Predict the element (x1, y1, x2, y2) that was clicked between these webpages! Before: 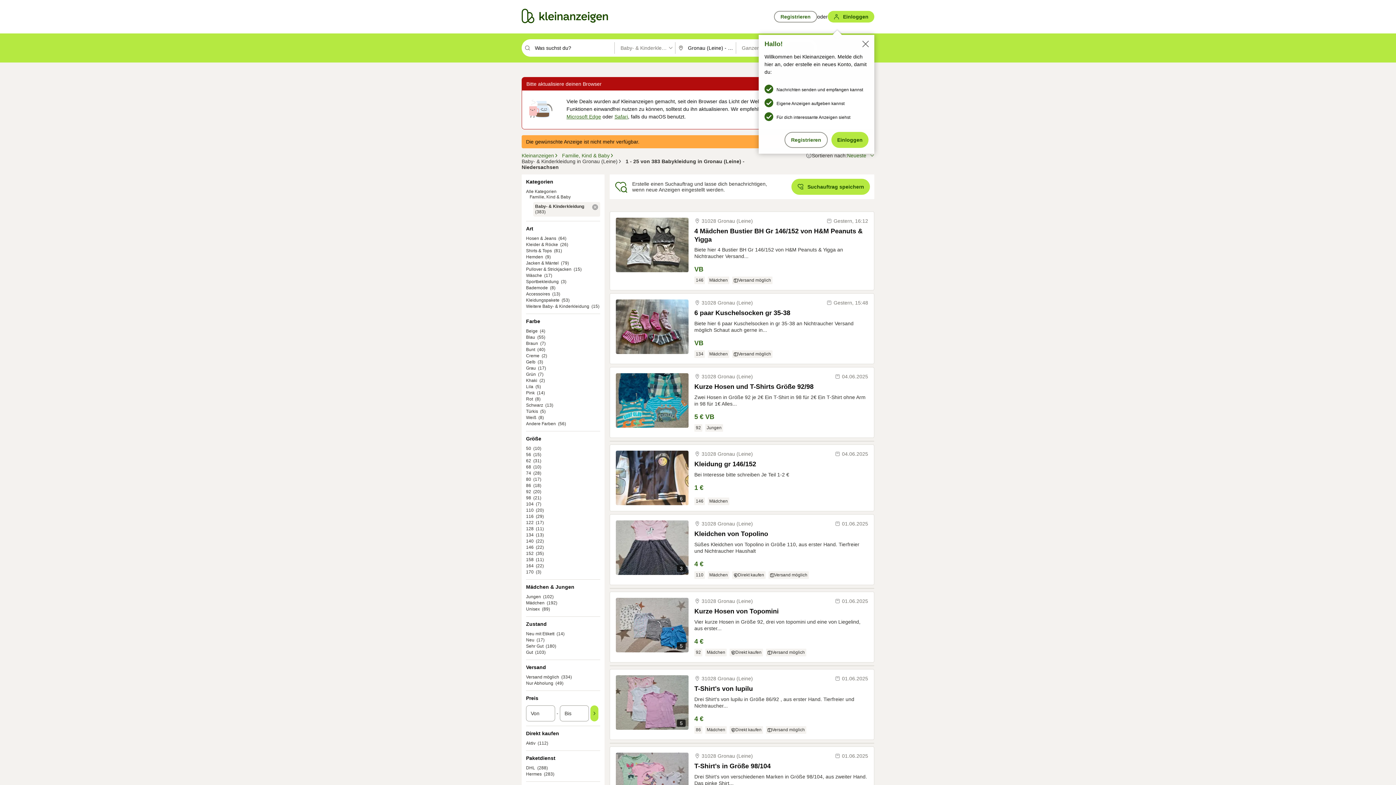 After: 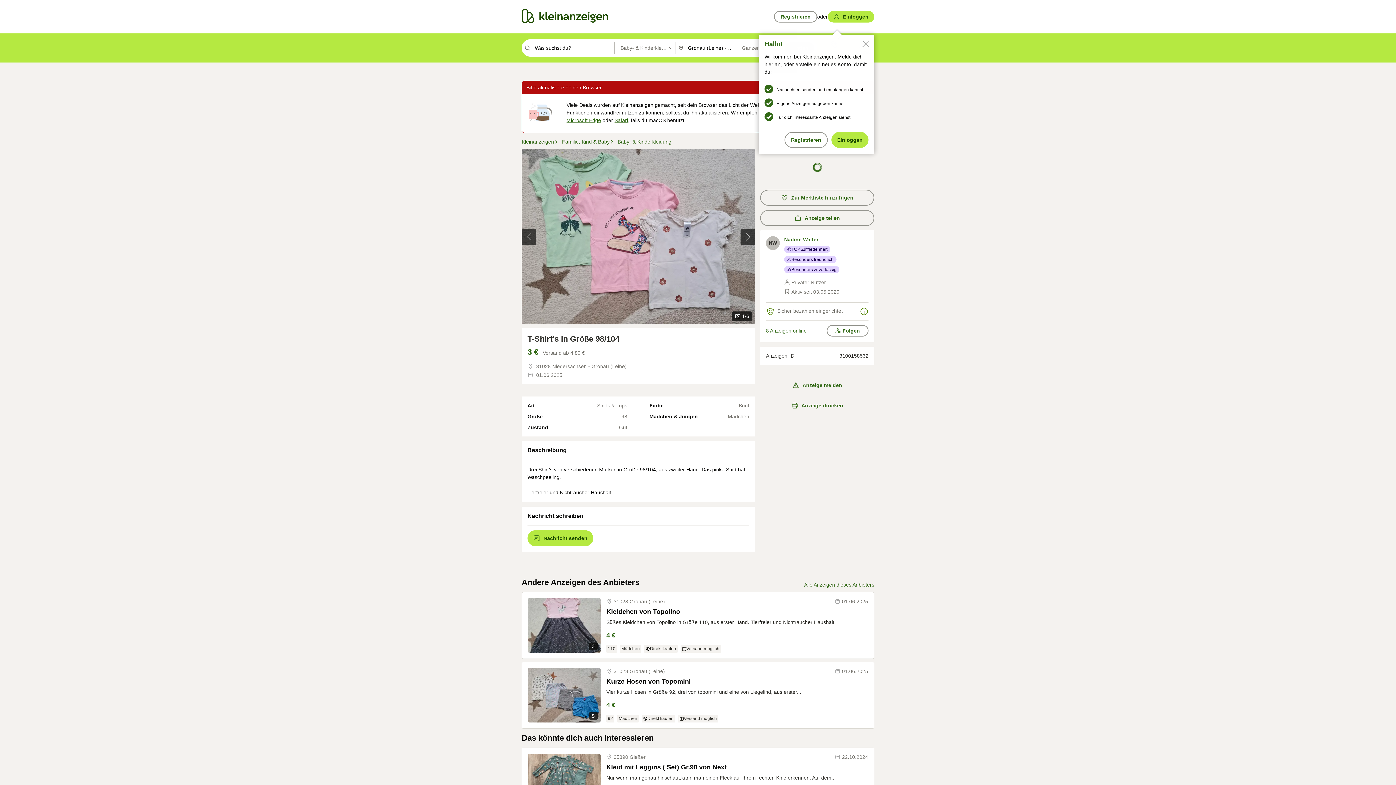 Action: label: T-Shirt's in Größe 98/104 bbox: (694, 762, 868, 770)